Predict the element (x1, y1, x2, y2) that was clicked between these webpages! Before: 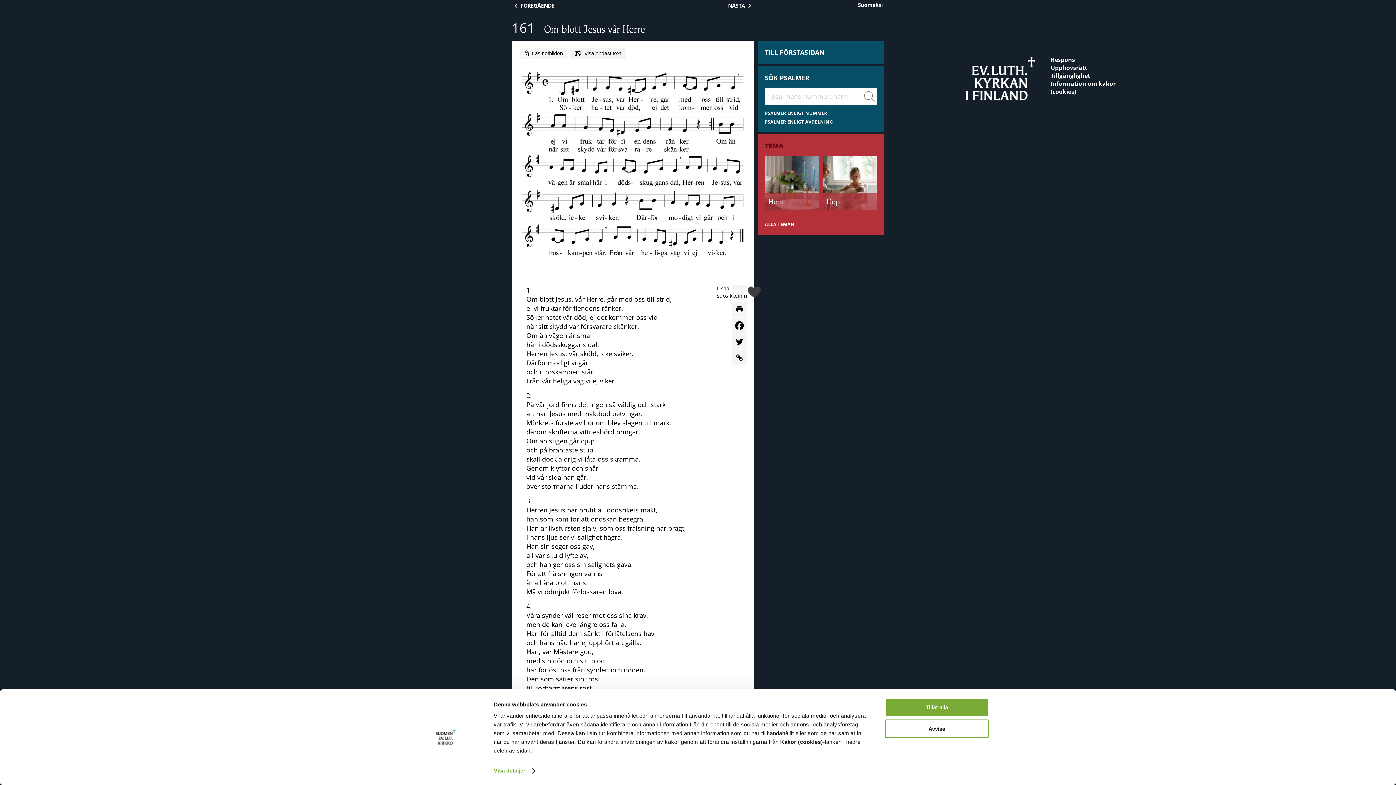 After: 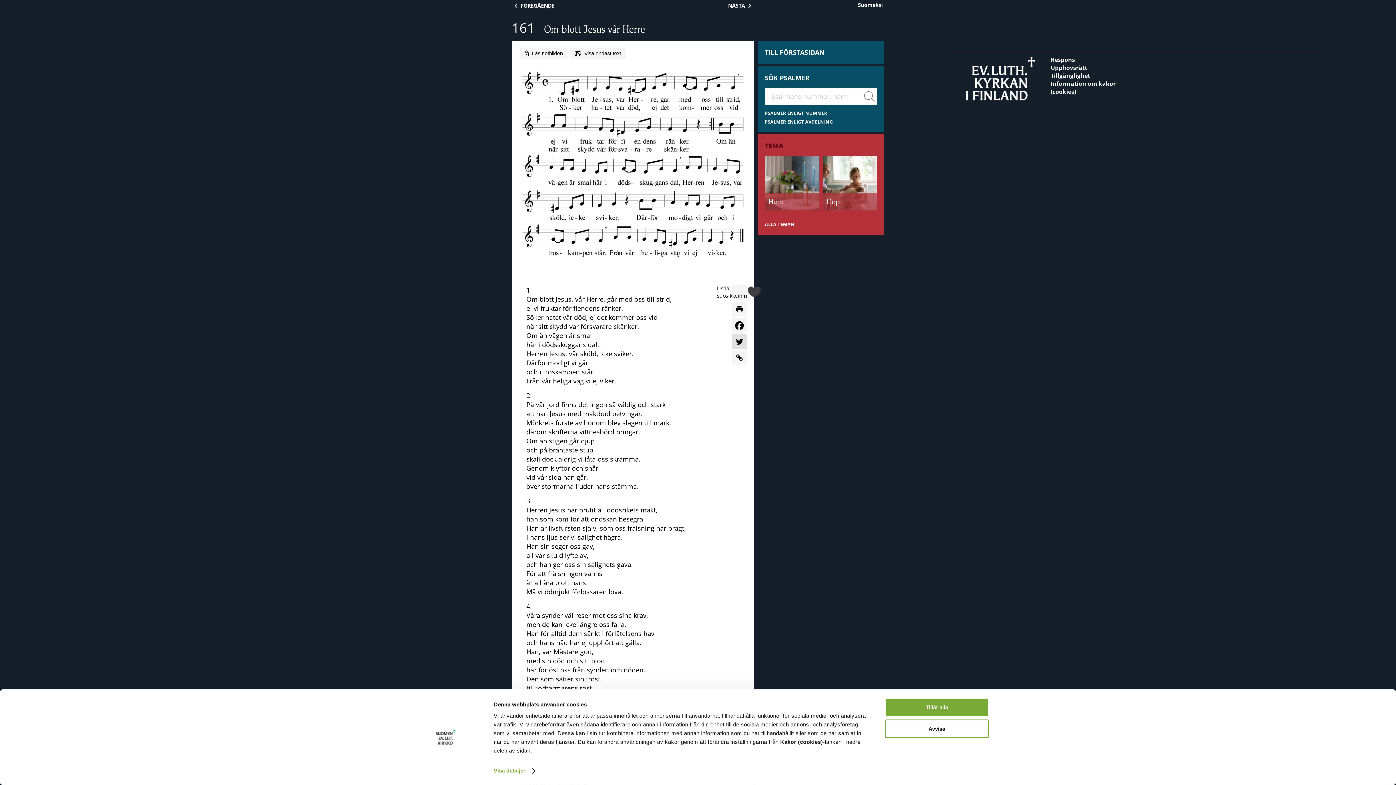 Action: label: Twitter bbox: (732, 334, 746, 349)